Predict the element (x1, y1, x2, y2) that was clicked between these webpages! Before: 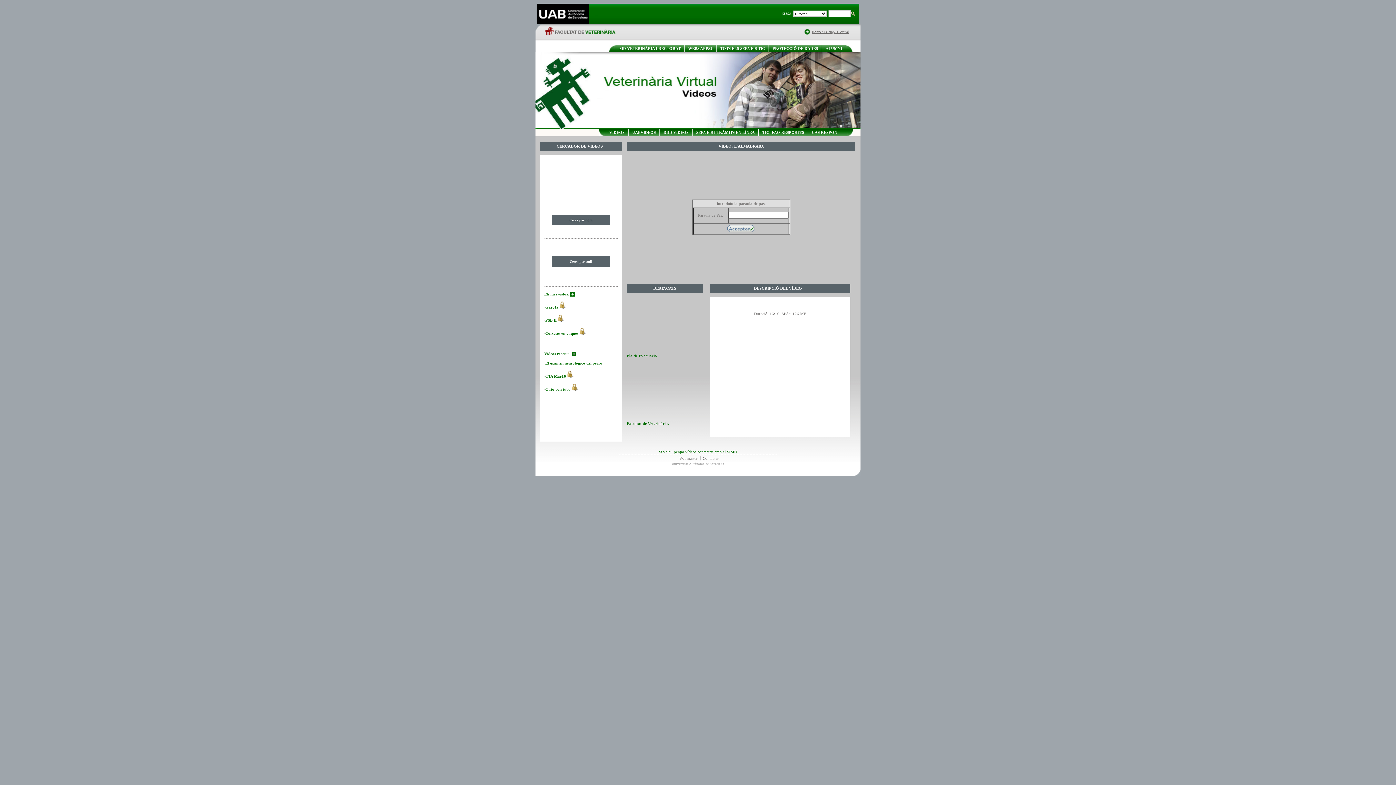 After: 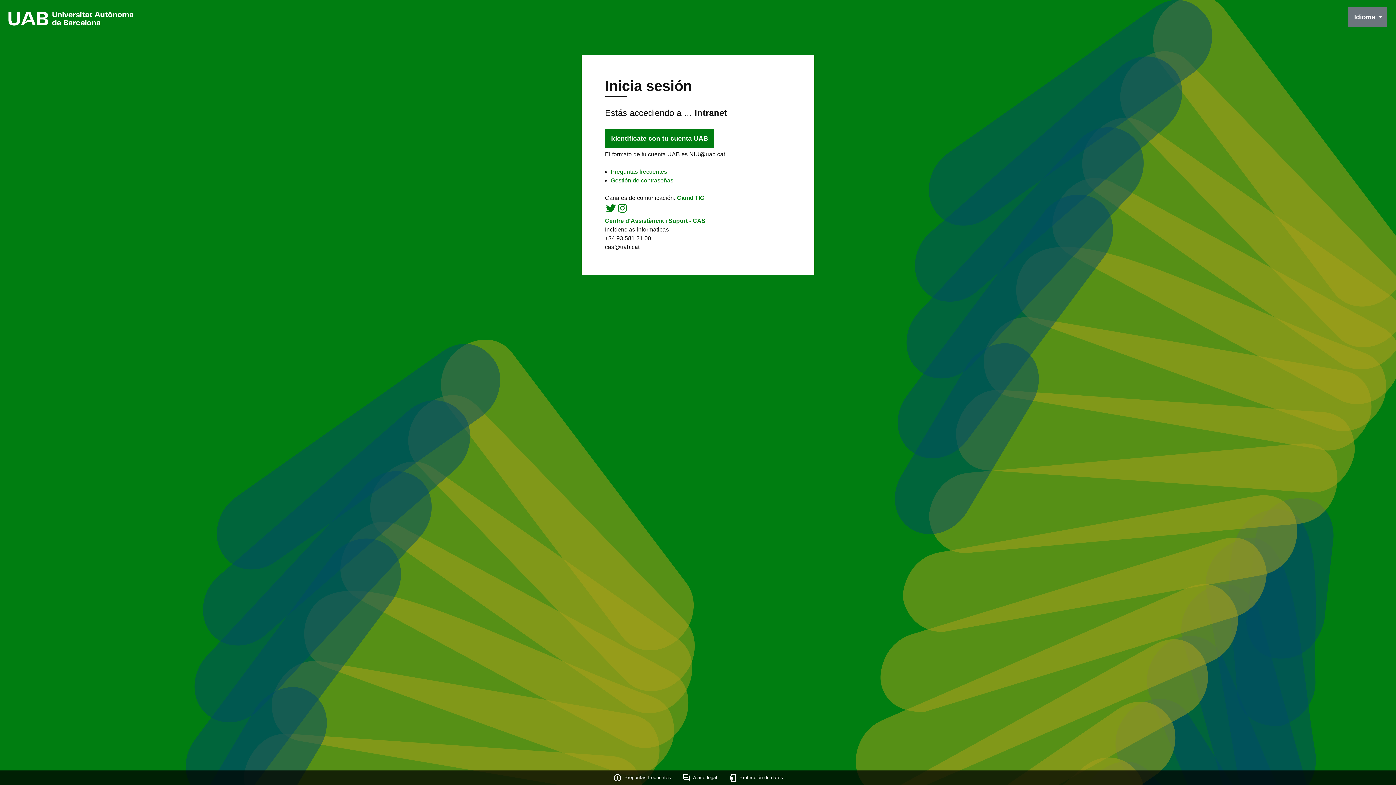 Action: bbox: (812, 29, 849, 33) label: Intranet i Campus Virtual